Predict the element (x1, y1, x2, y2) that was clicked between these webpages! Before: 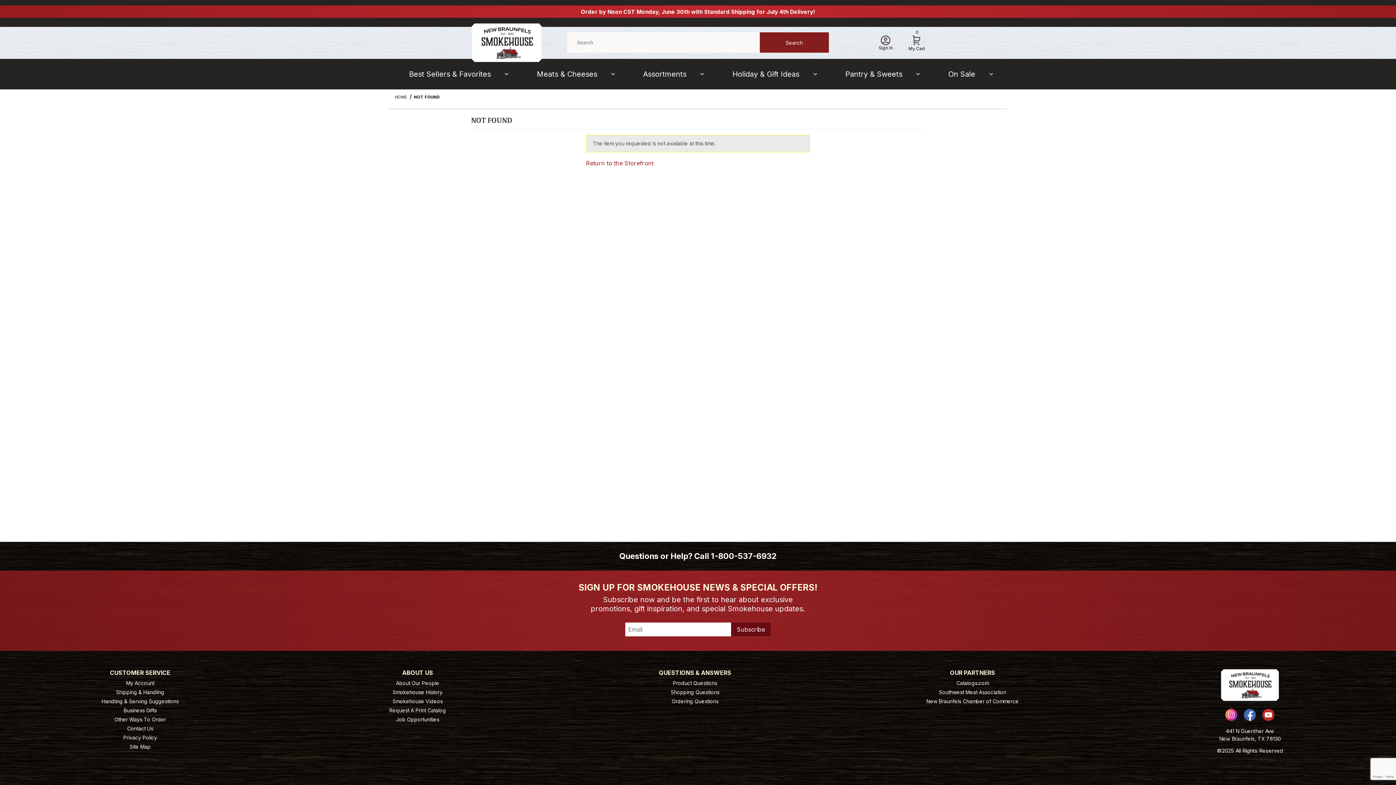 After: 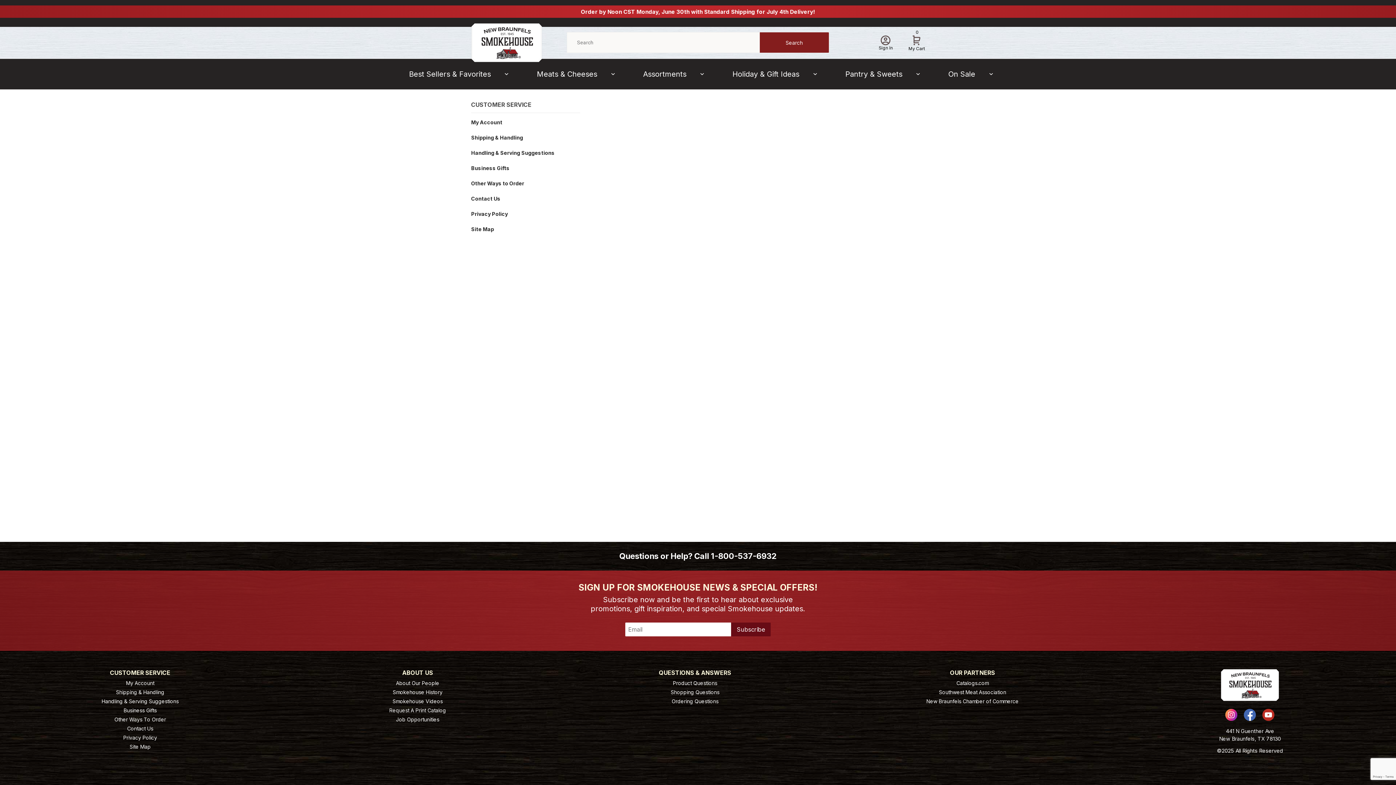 Action: bbox: (116, 689, 164, 695) label: Shipping & Handling